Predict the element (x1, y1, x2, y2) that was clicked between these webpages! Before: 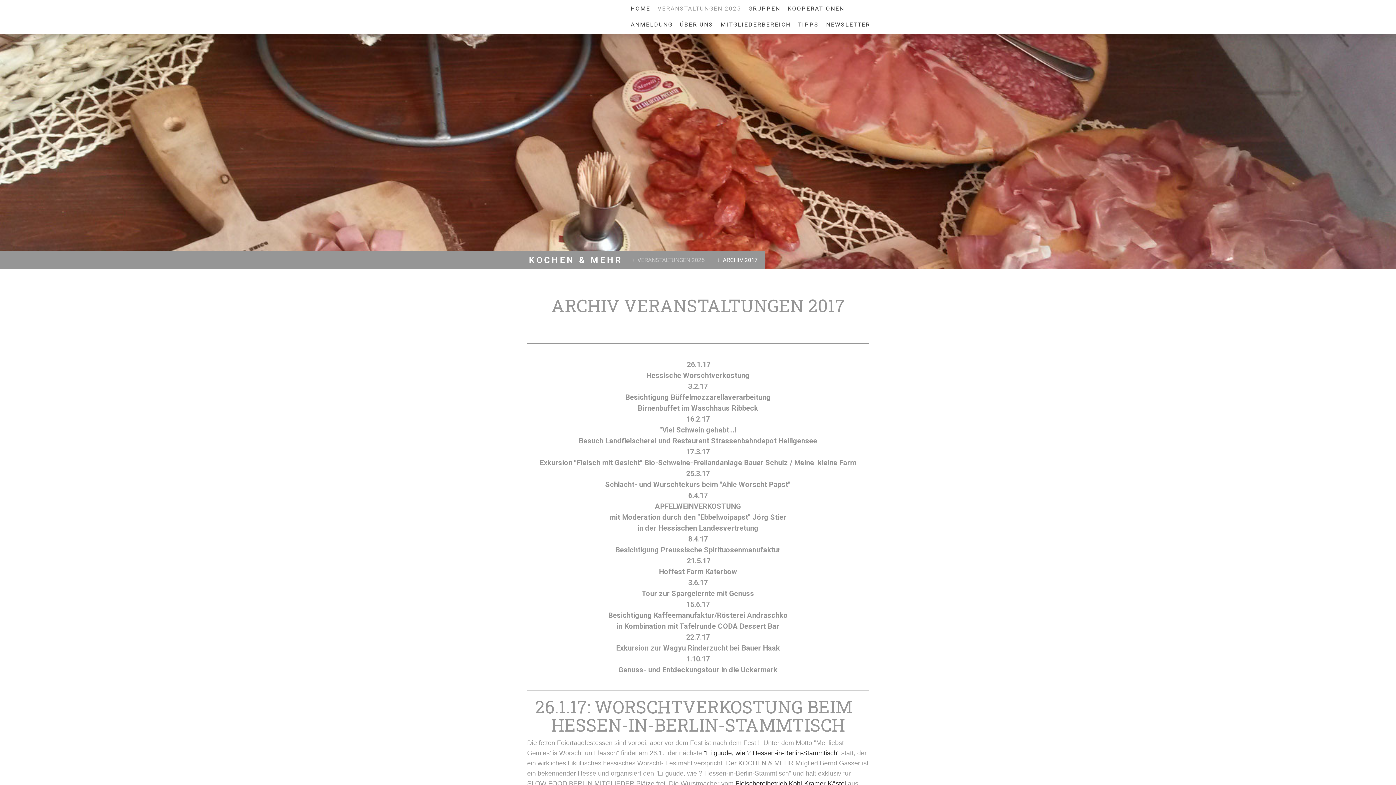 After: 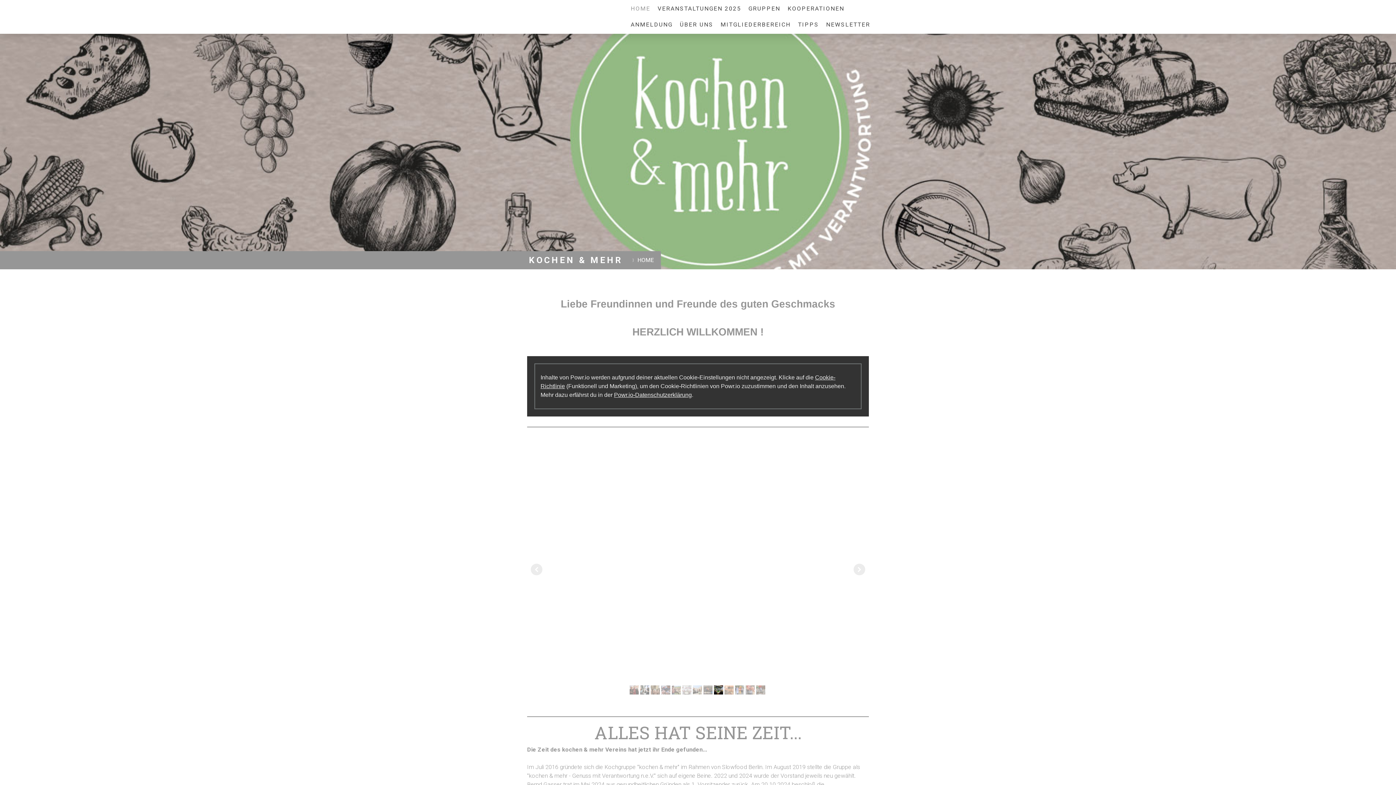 Action: bbox: (627, 0, 654, 16) label: HOME